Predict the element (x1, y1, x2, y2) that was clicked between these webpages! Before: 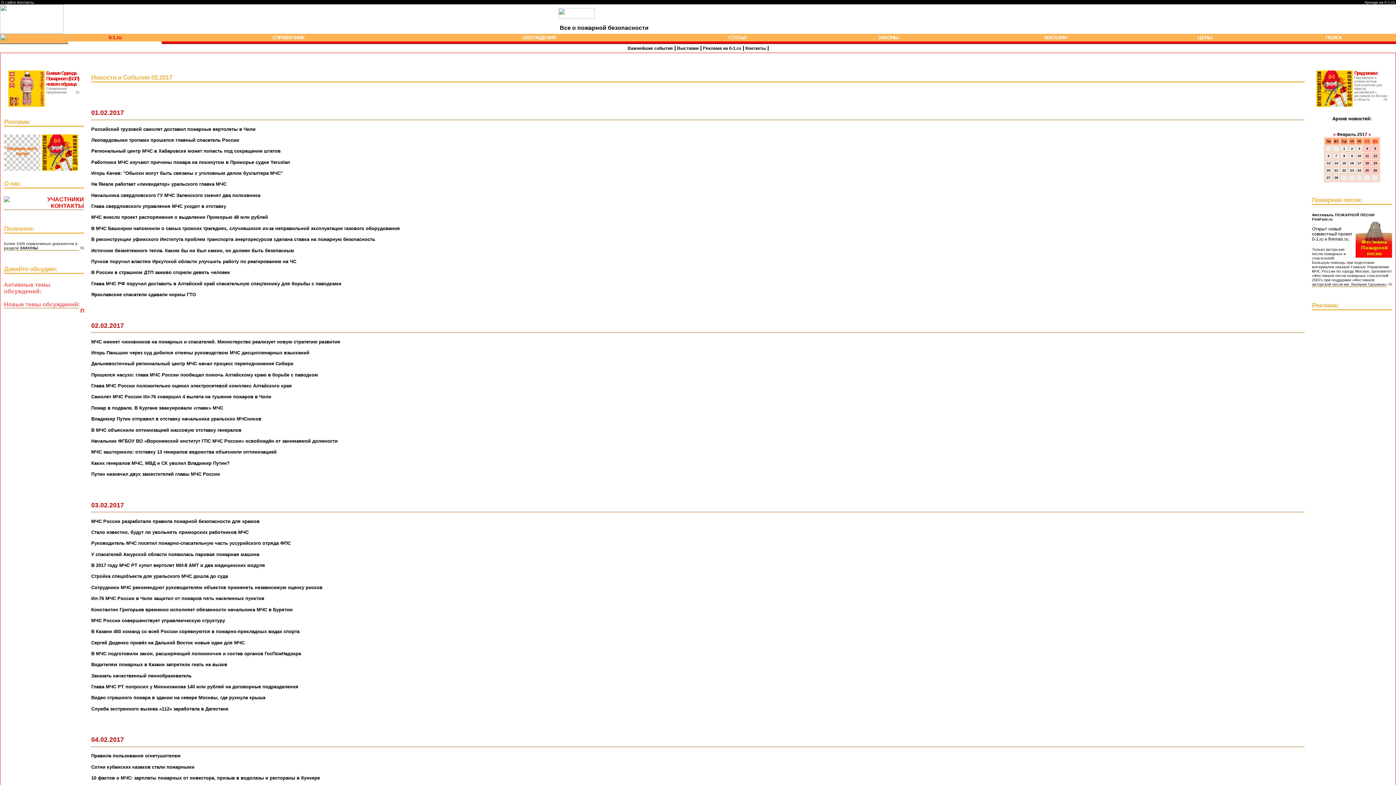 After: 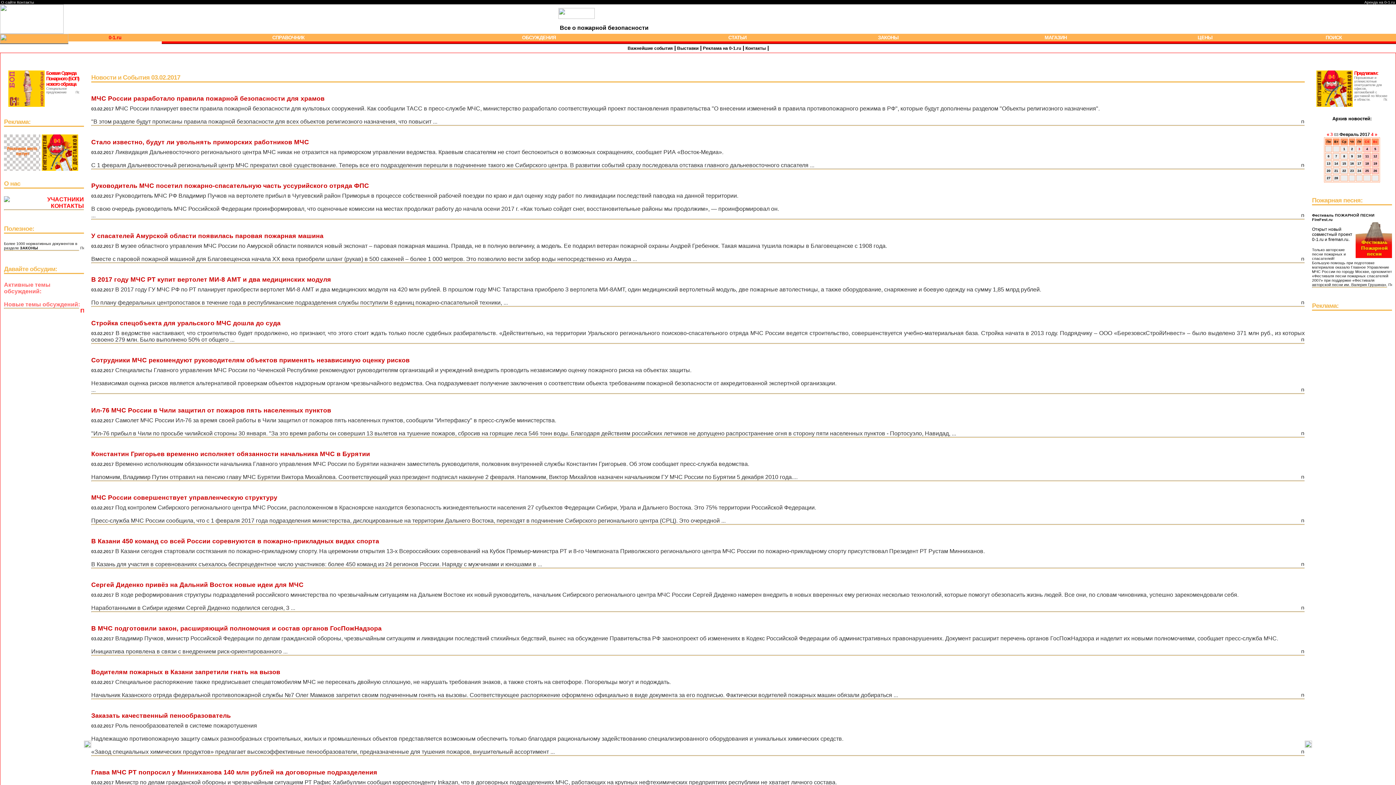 Action: label: 3 bbox: (1358, 146, 1360, 150)